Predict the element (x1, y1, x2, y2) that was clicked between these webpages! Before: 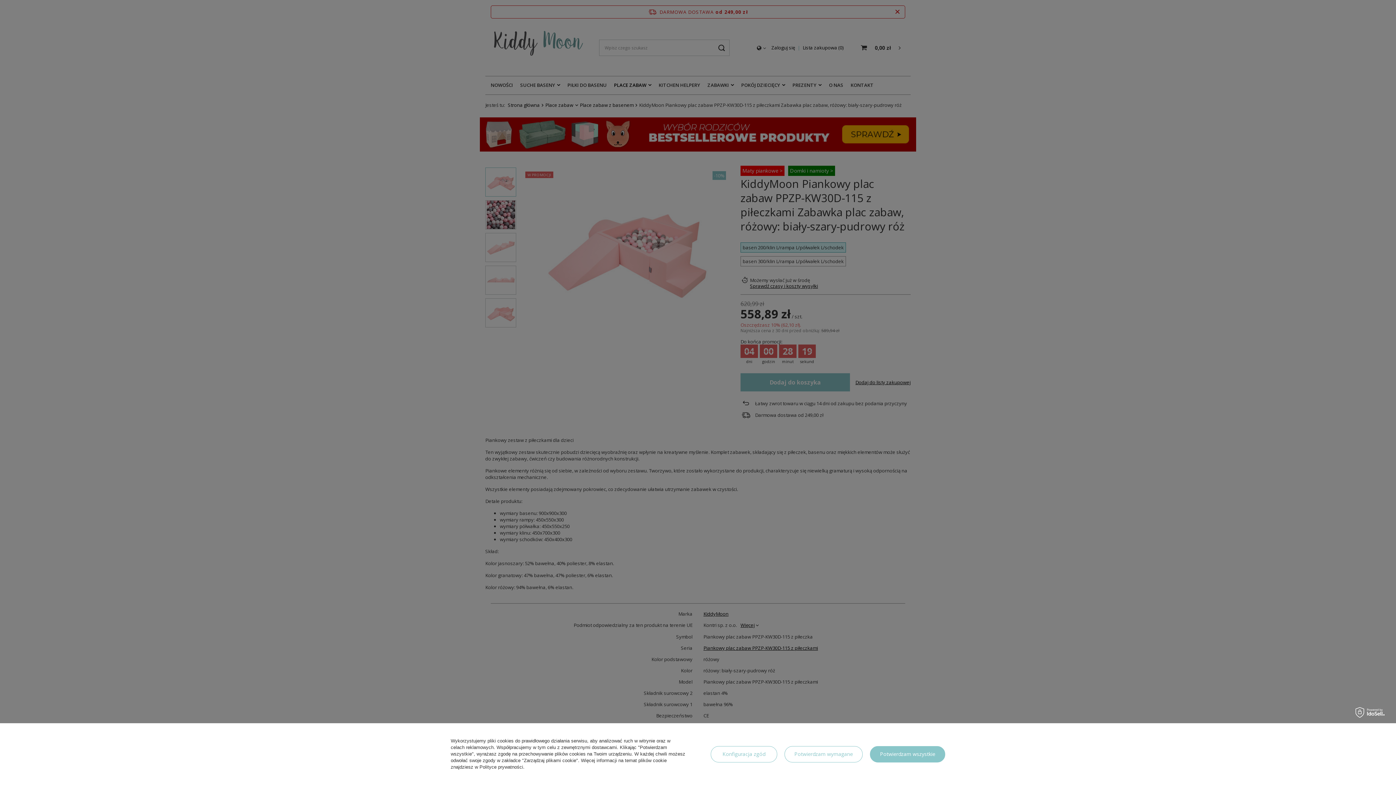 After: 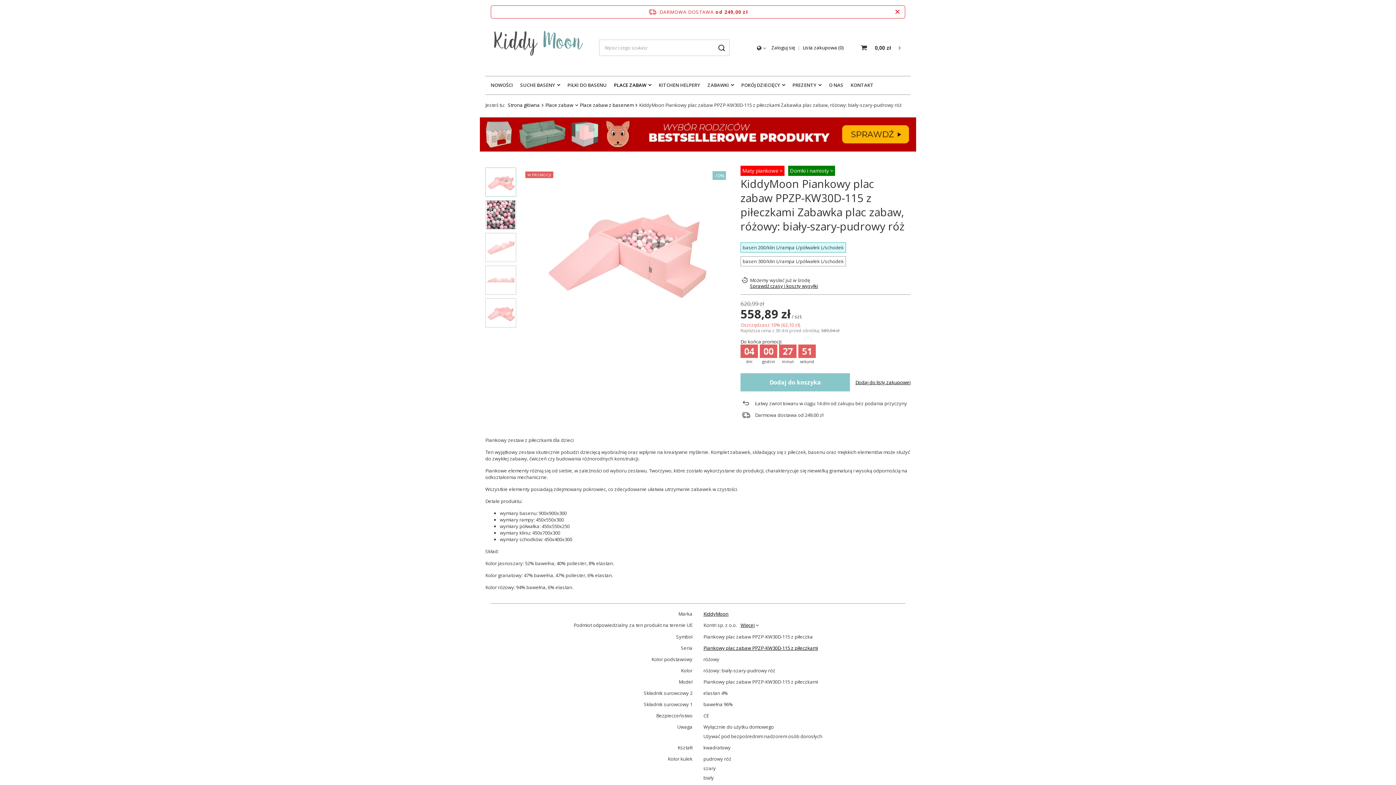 Action: bbox: (784, 746, 863, 762) label: Potwierdzam wymagane